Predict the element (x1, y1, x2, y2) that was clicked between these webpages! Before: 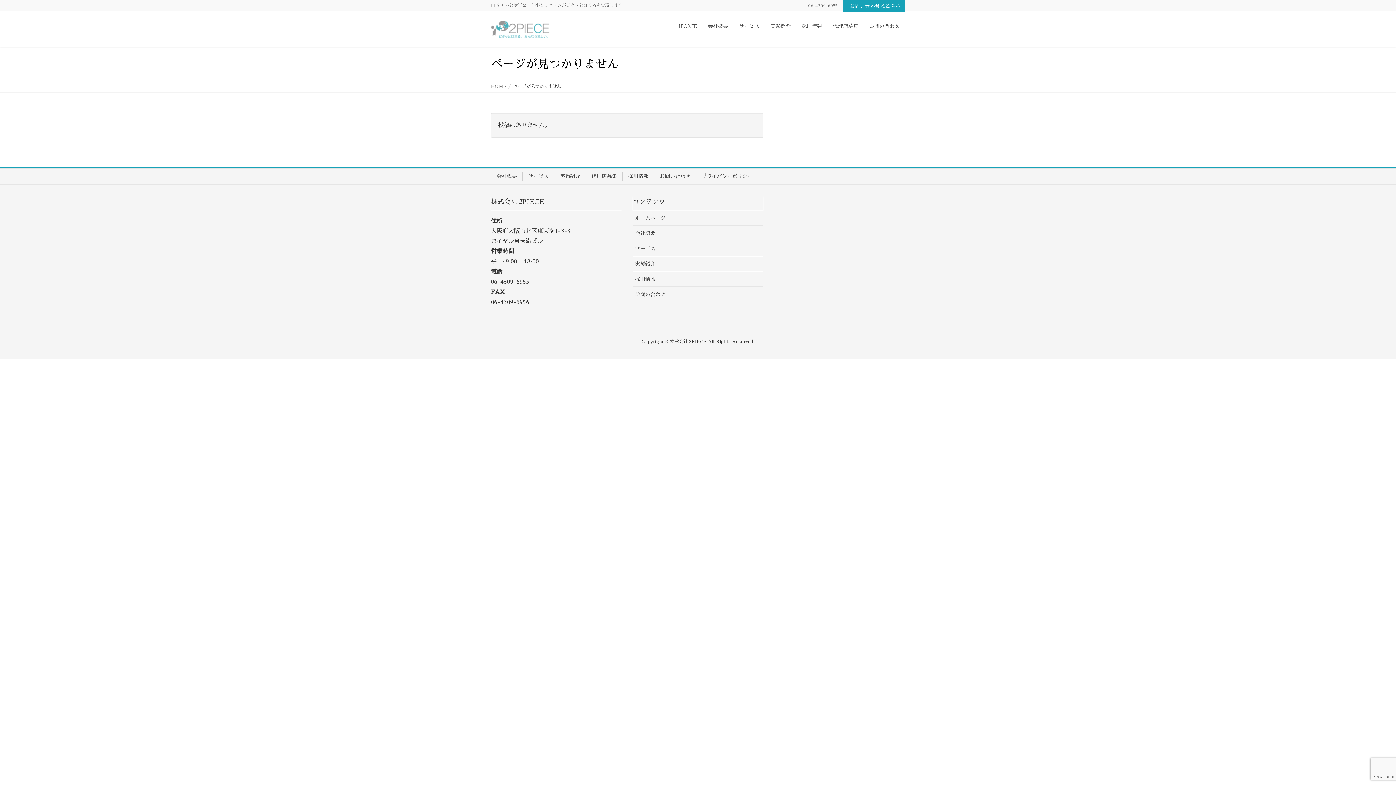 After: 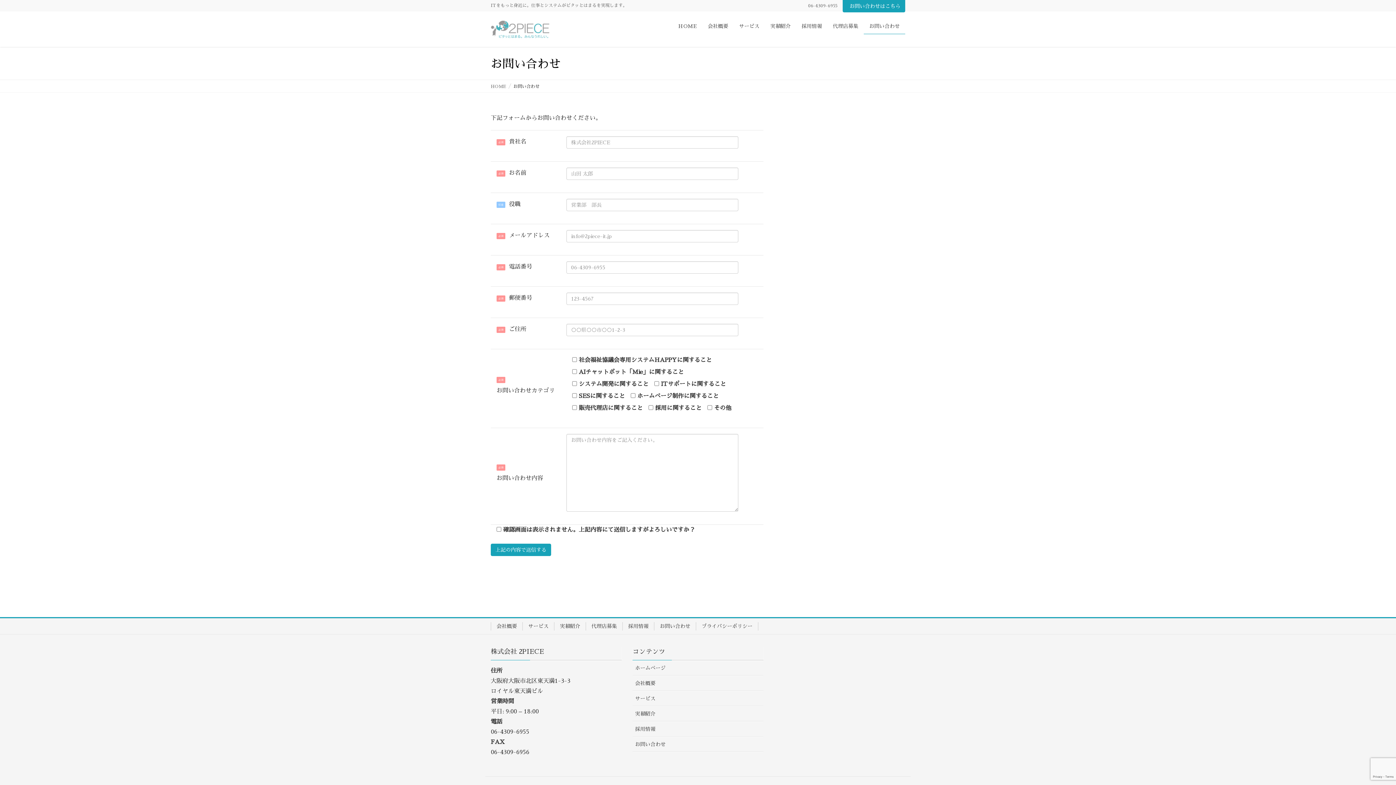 Action: bbox: (654, 172, 696, 180) label: お問い合わせ